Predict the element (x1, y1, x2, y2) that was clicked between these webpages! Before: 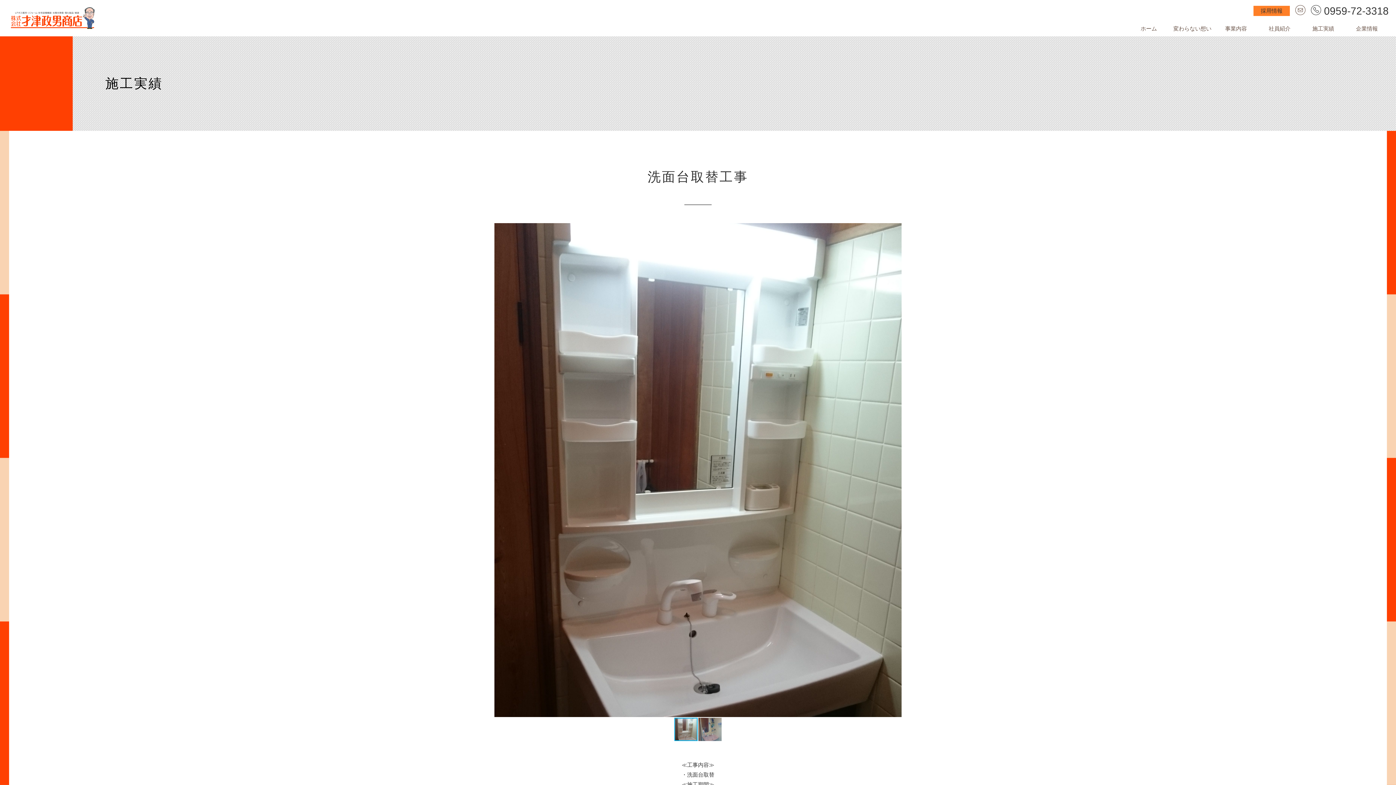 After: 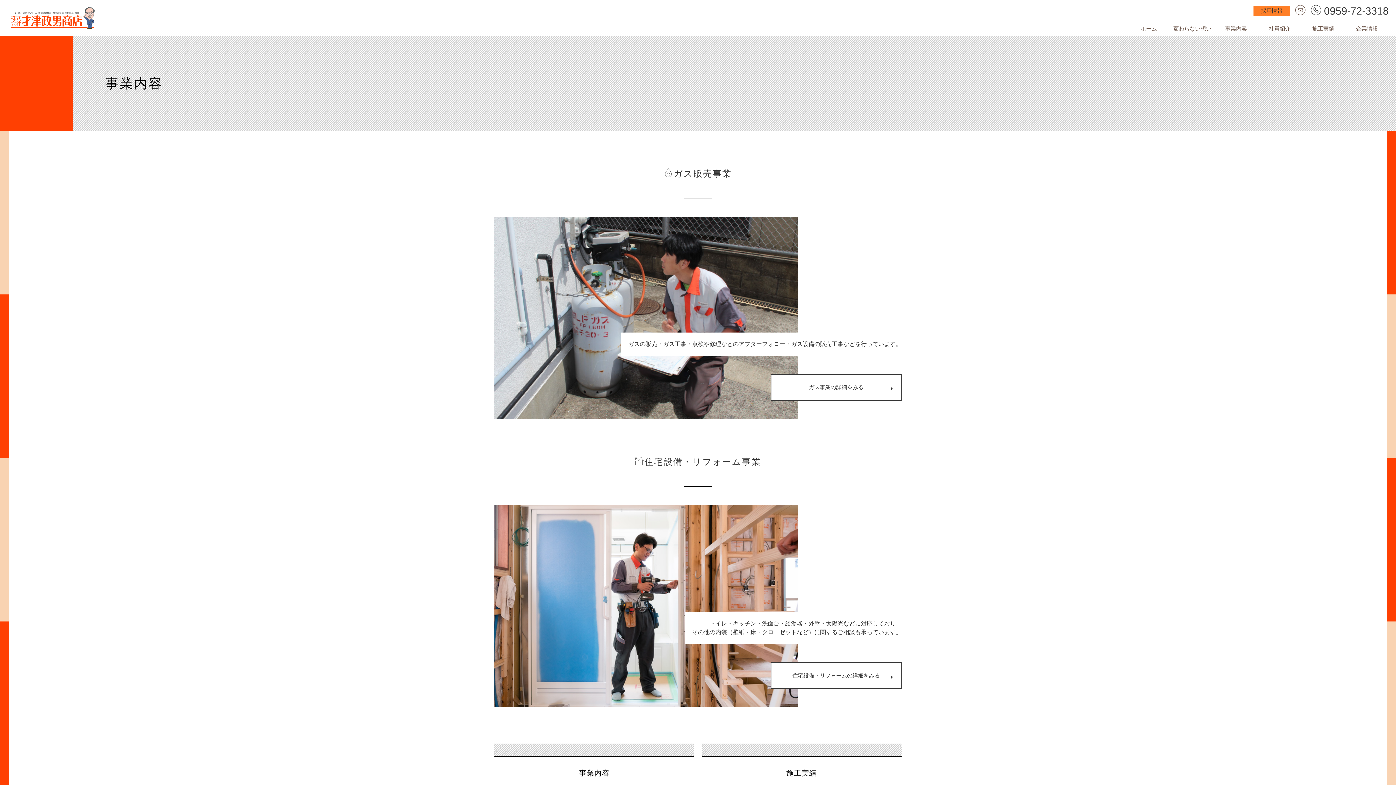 Action: label: 事業内容 bbox: (1225, 25, 1247, 31)